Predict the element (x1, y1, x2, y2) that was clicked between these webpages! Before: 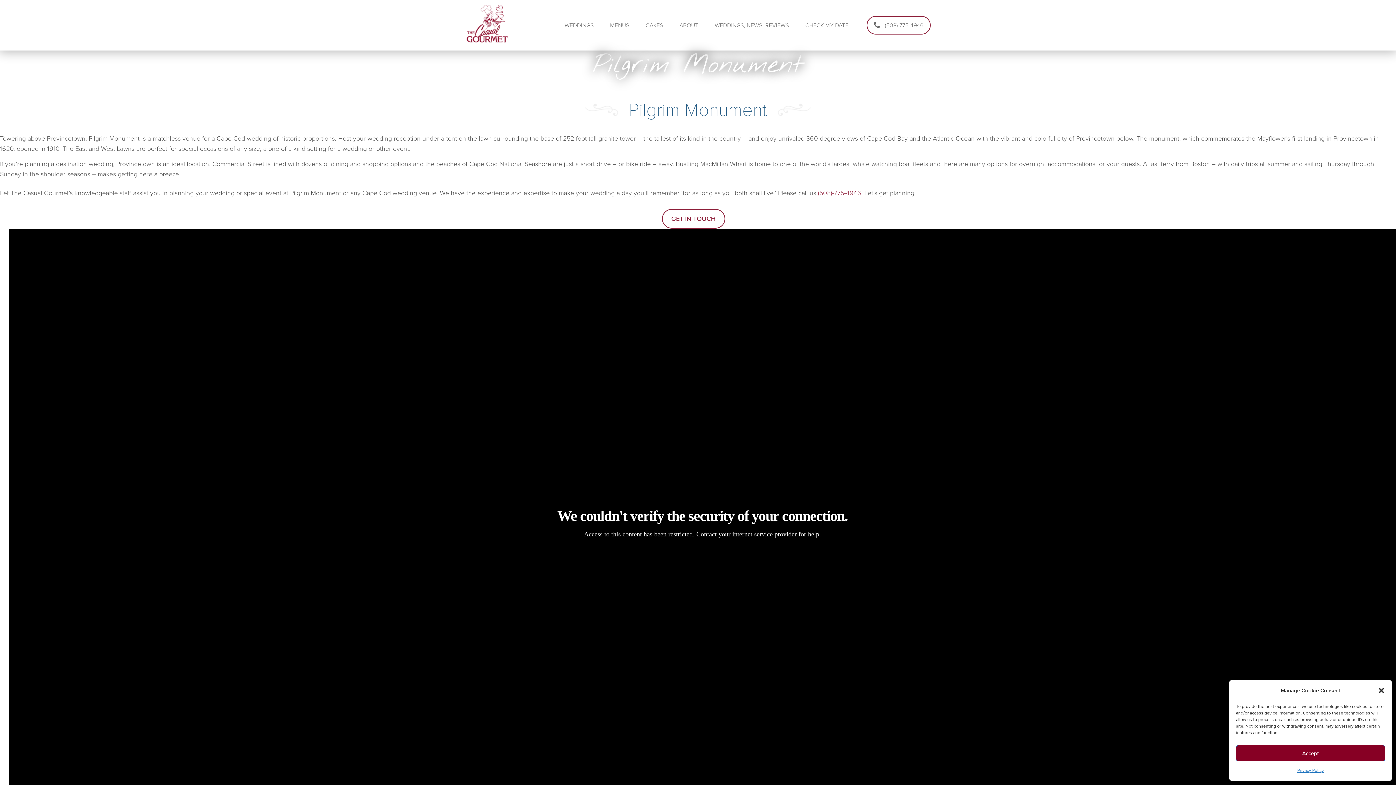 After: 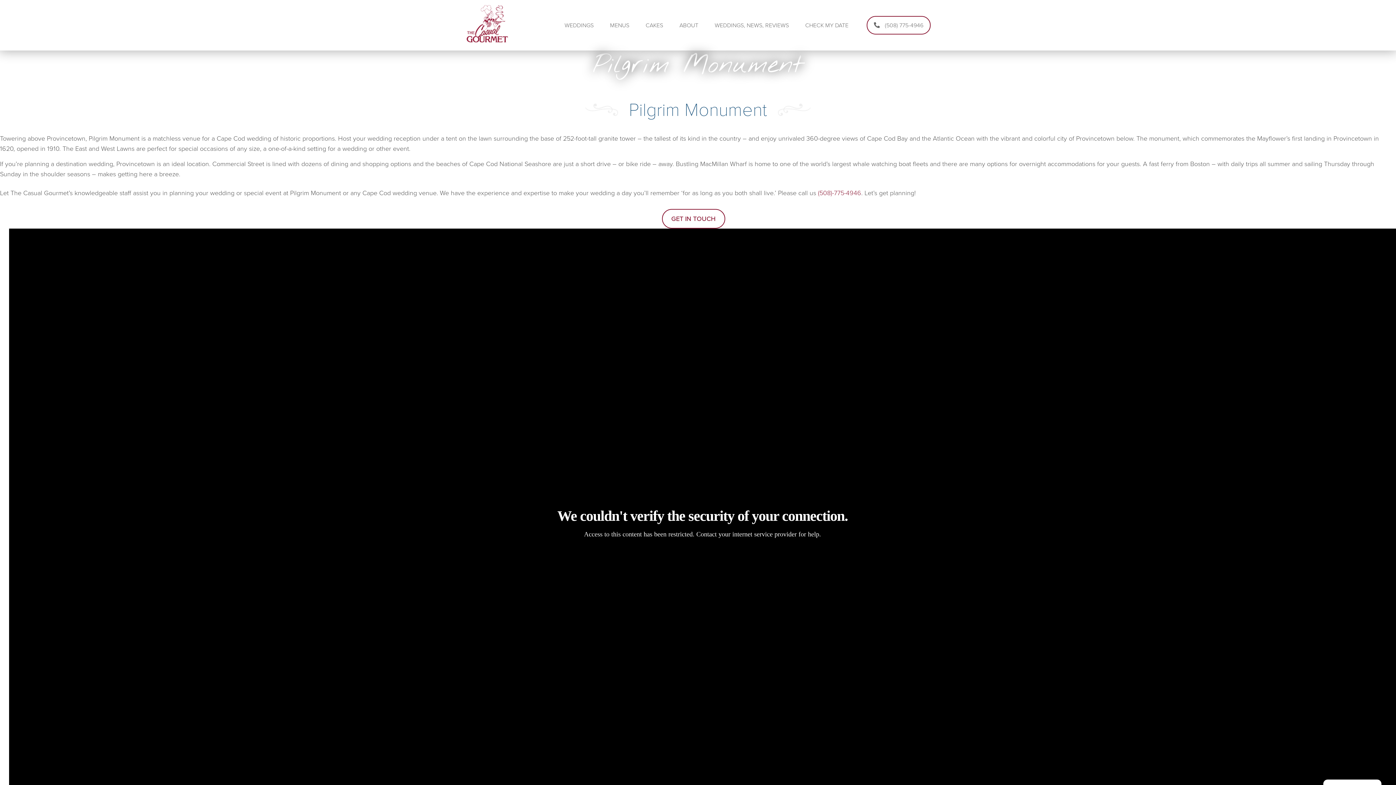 Action: label: Accept bbox: (1236, 745, 1385, 761)